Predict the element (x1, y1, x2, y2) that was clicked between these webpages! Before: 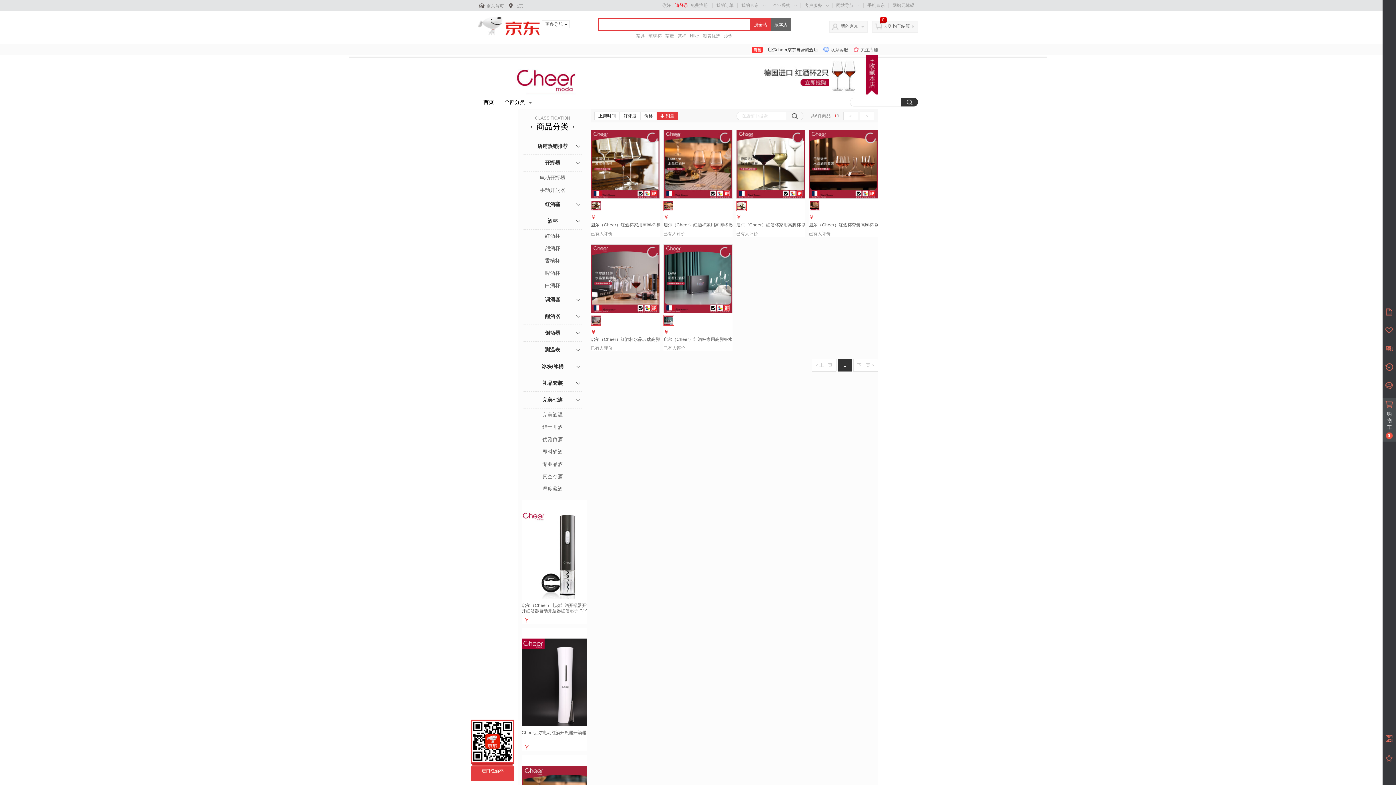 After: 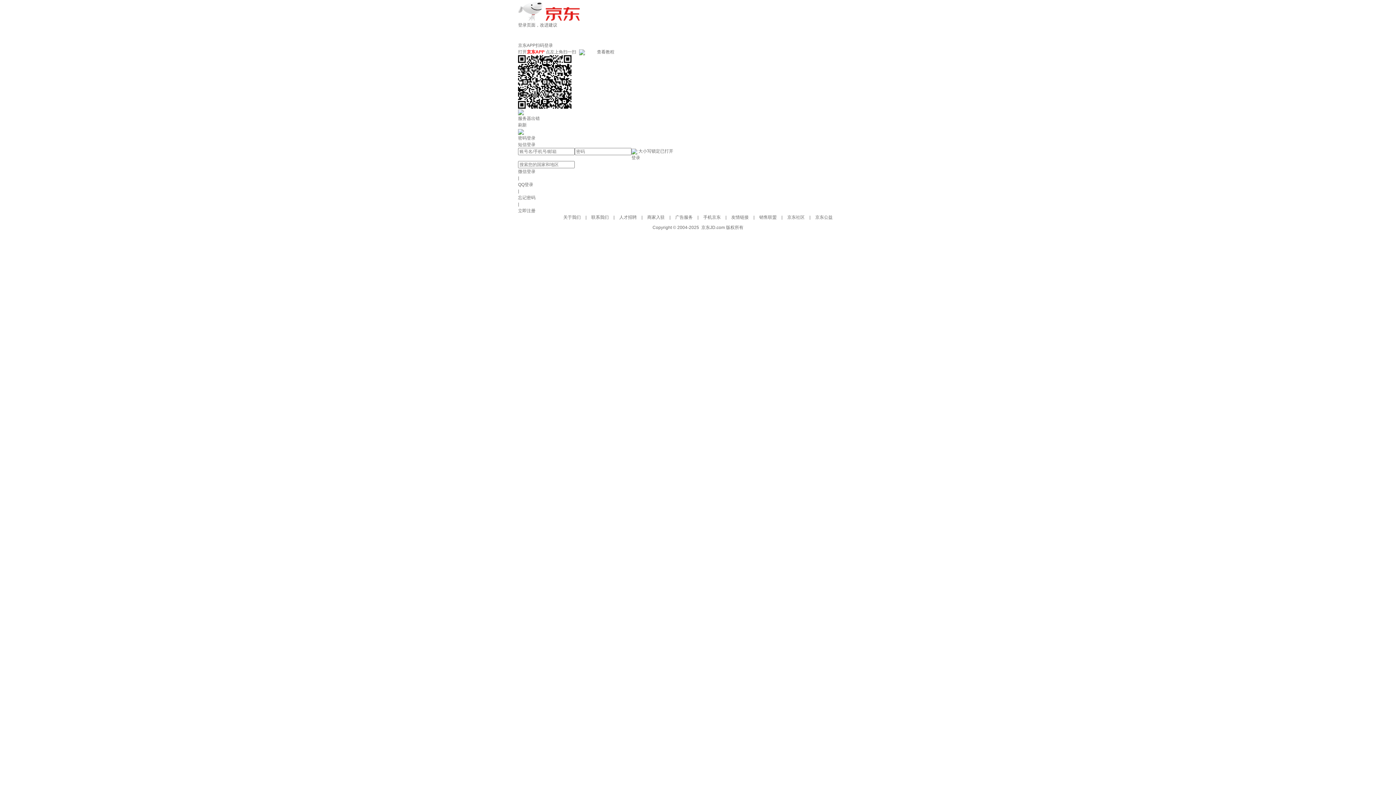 Action: bbox: (662, 2, 688, 8) label: 你好，请登录